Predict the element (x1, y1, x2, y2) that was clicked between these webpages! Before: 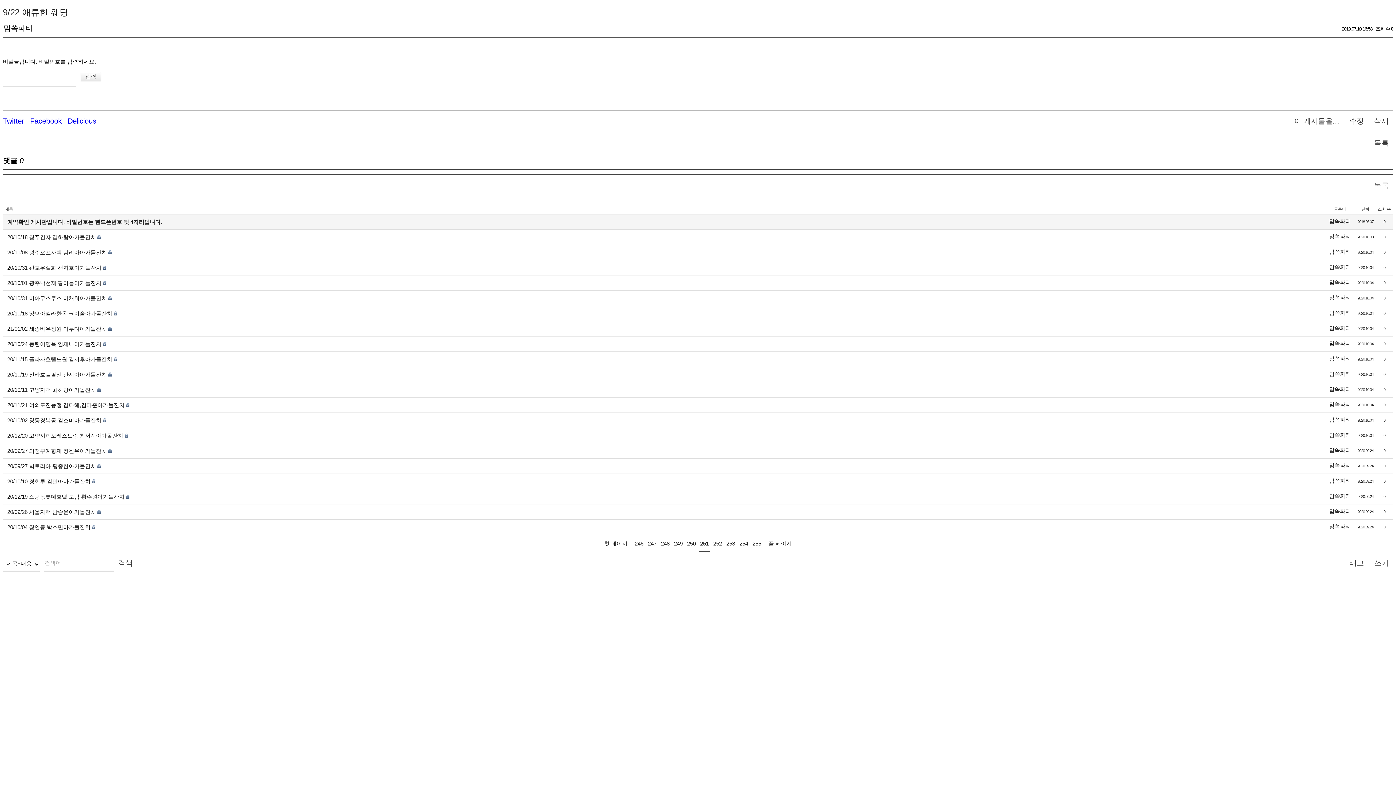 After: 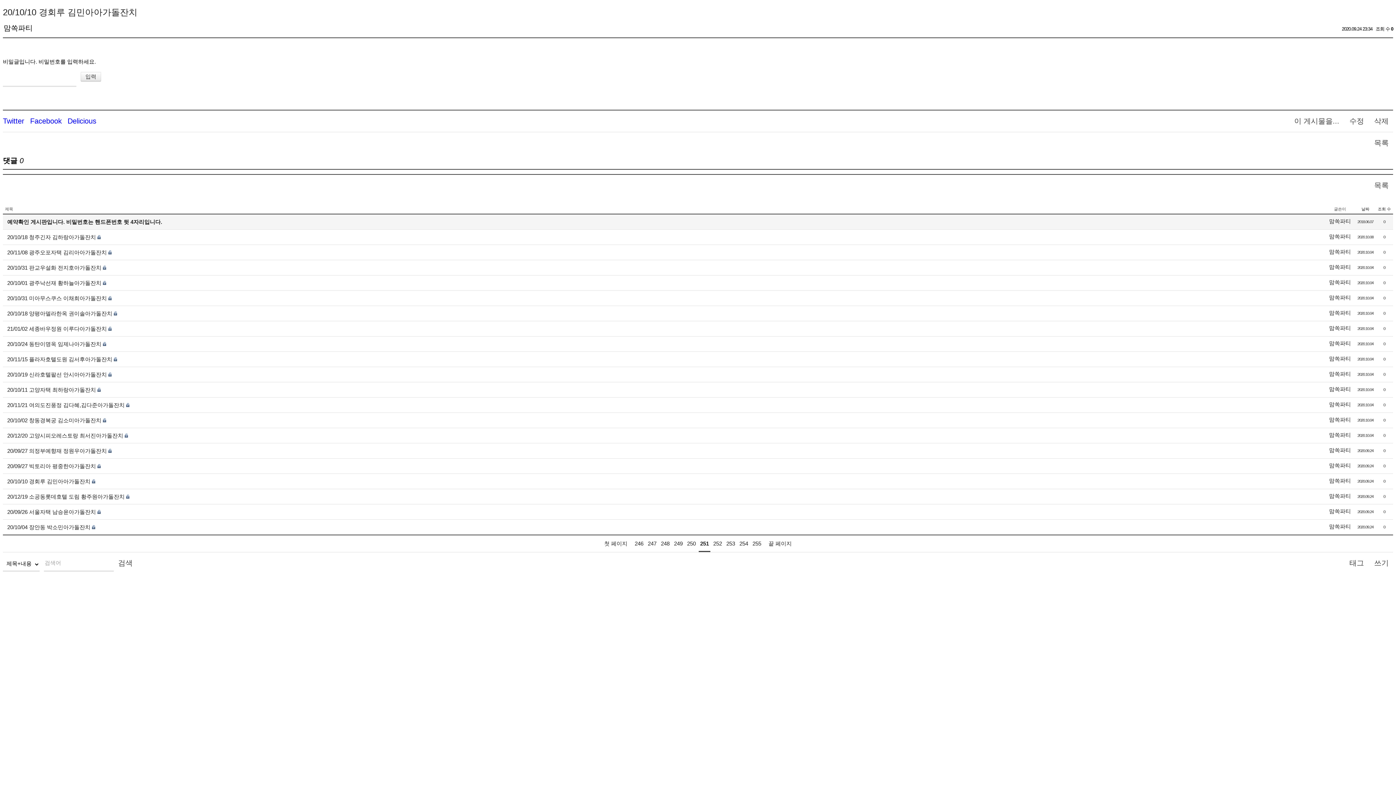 Action: bbox: (7, 478, 90, 484) label: 20/10/10 경회루 김민아아가돌잔치